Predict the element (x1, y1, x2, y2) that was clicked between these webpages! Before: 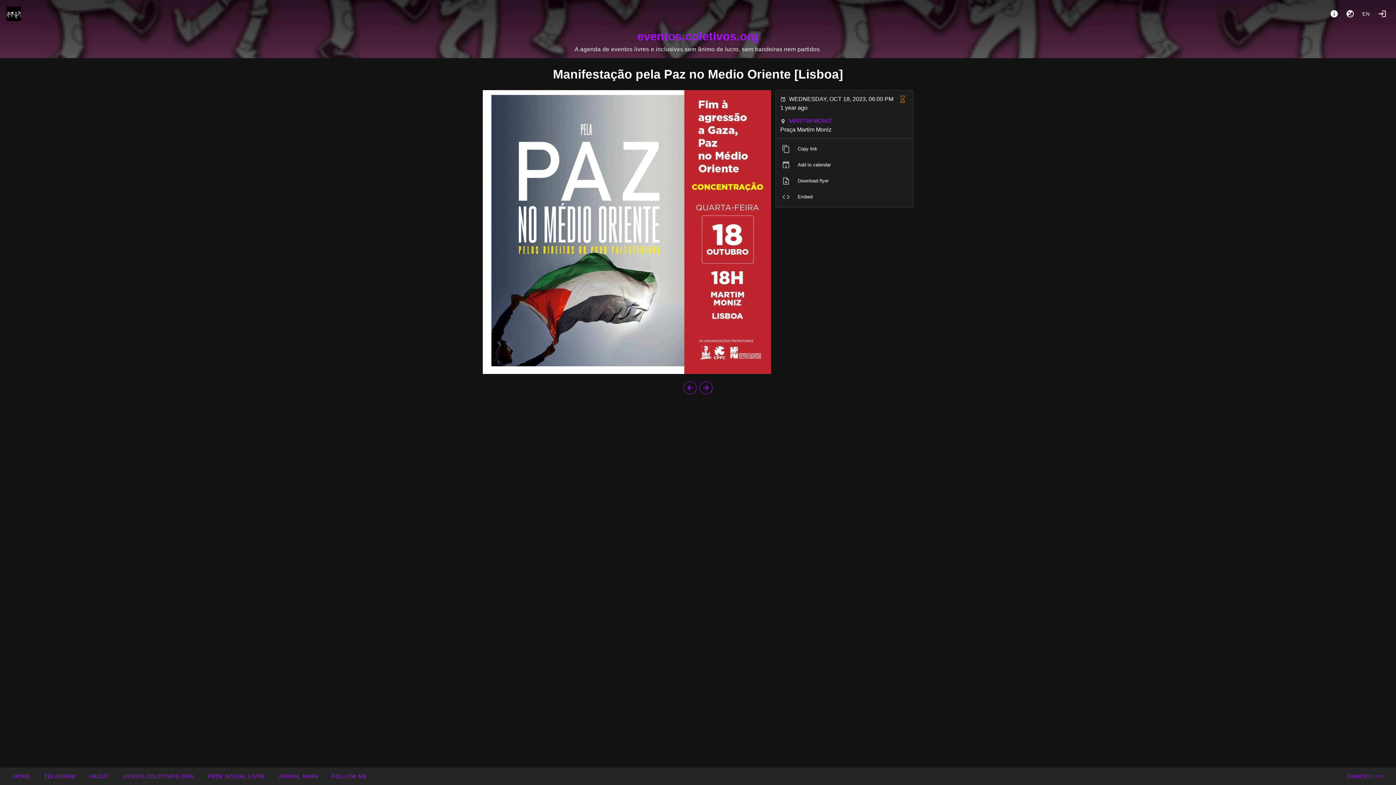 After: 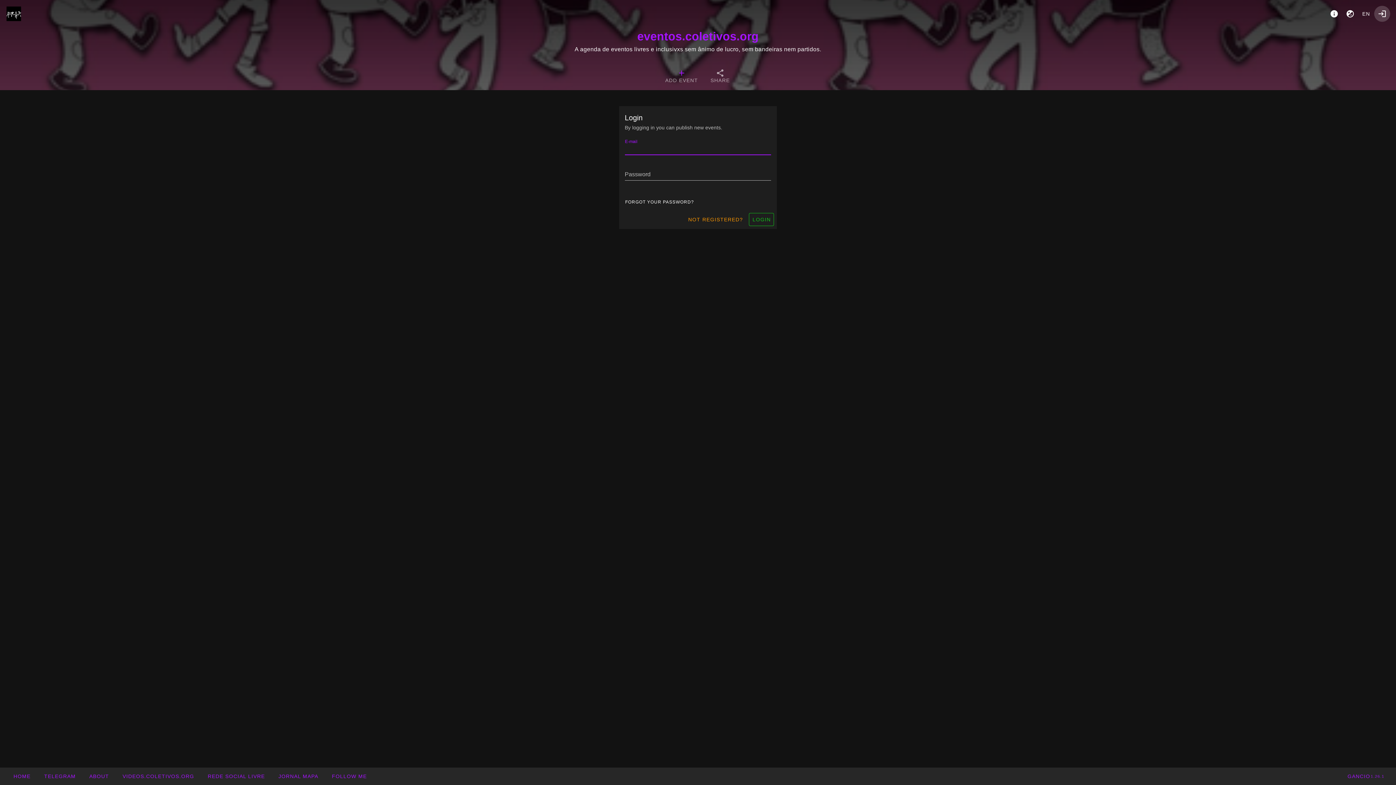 Action: label: Login bbox: (1374, 5, 1390, 21)